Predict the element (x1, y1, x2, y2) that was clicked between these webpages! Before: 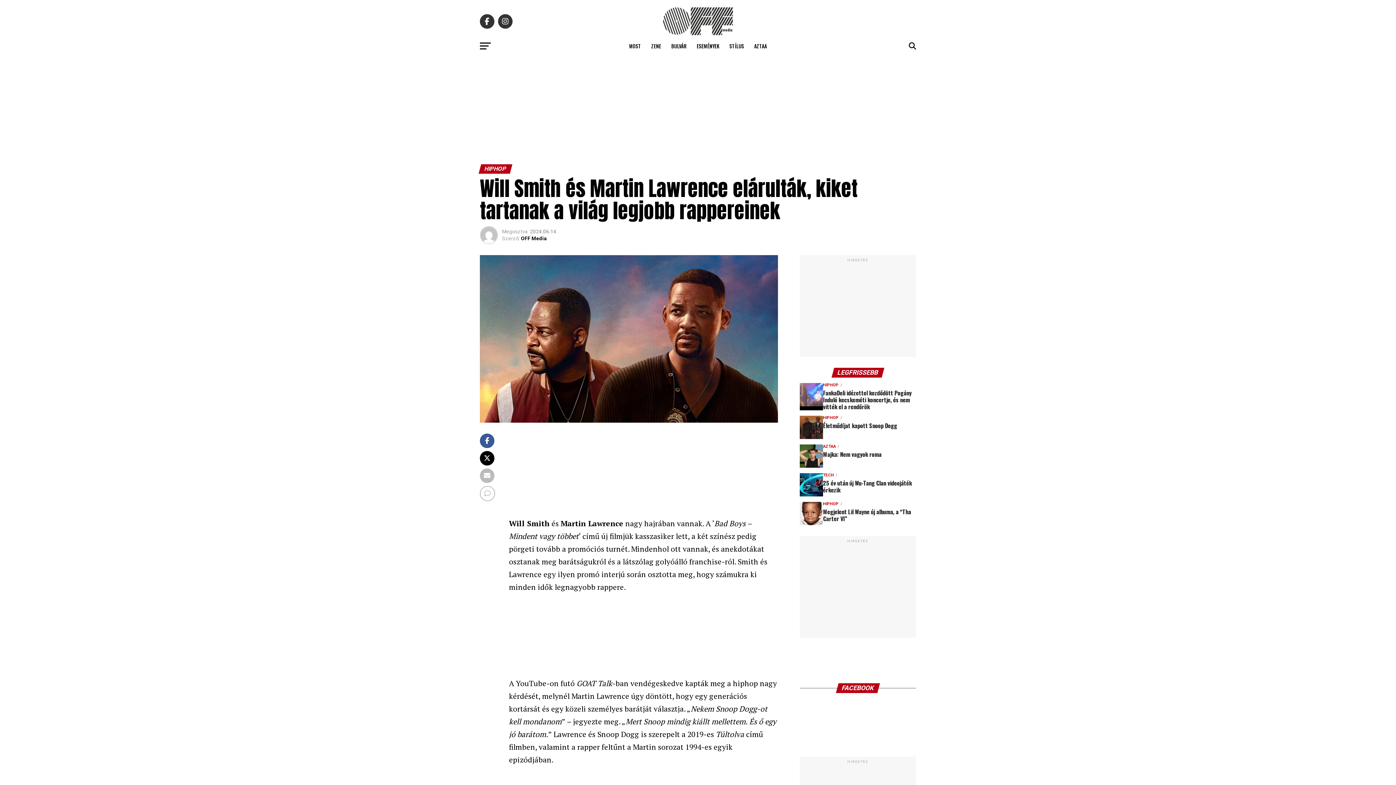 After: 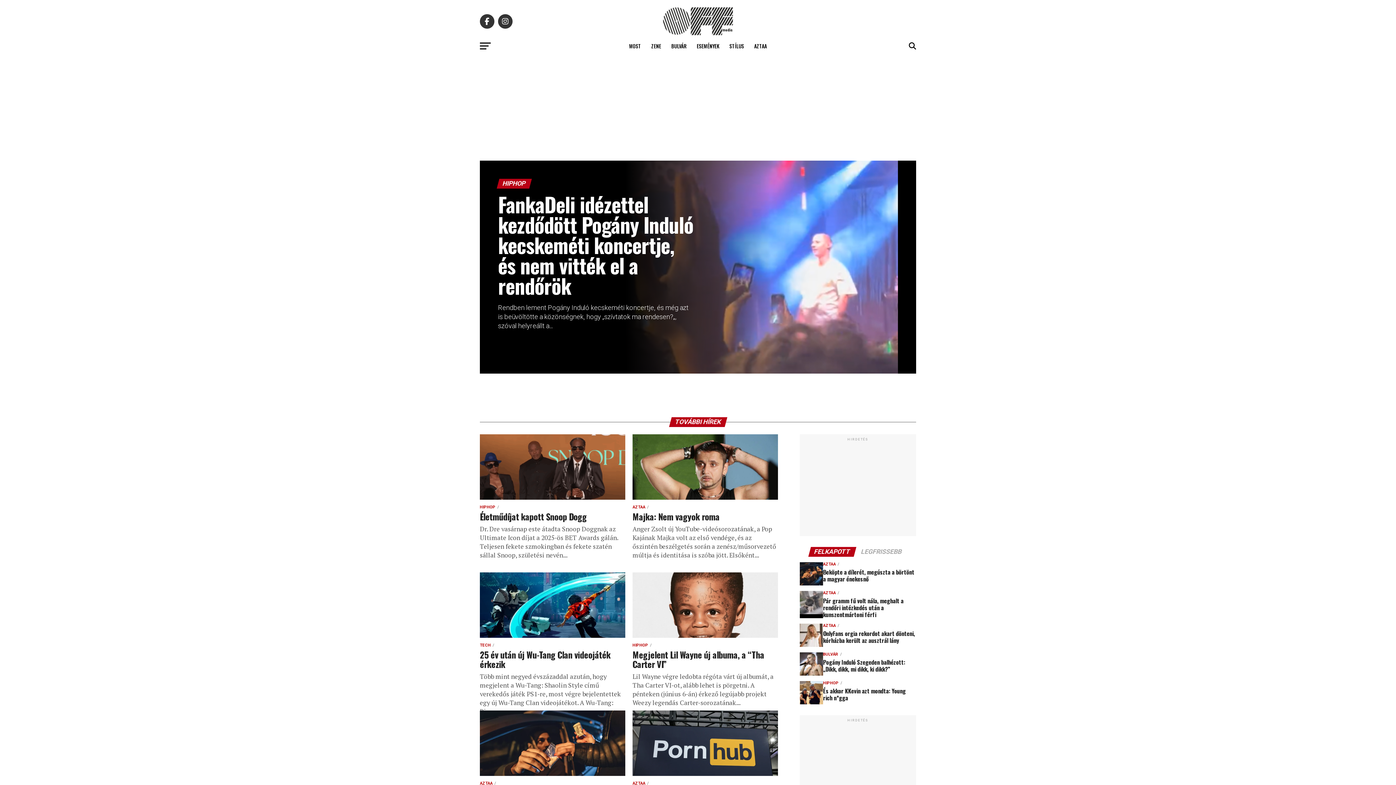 Action: label: MOST bbox: (624, 37, 645, 55)